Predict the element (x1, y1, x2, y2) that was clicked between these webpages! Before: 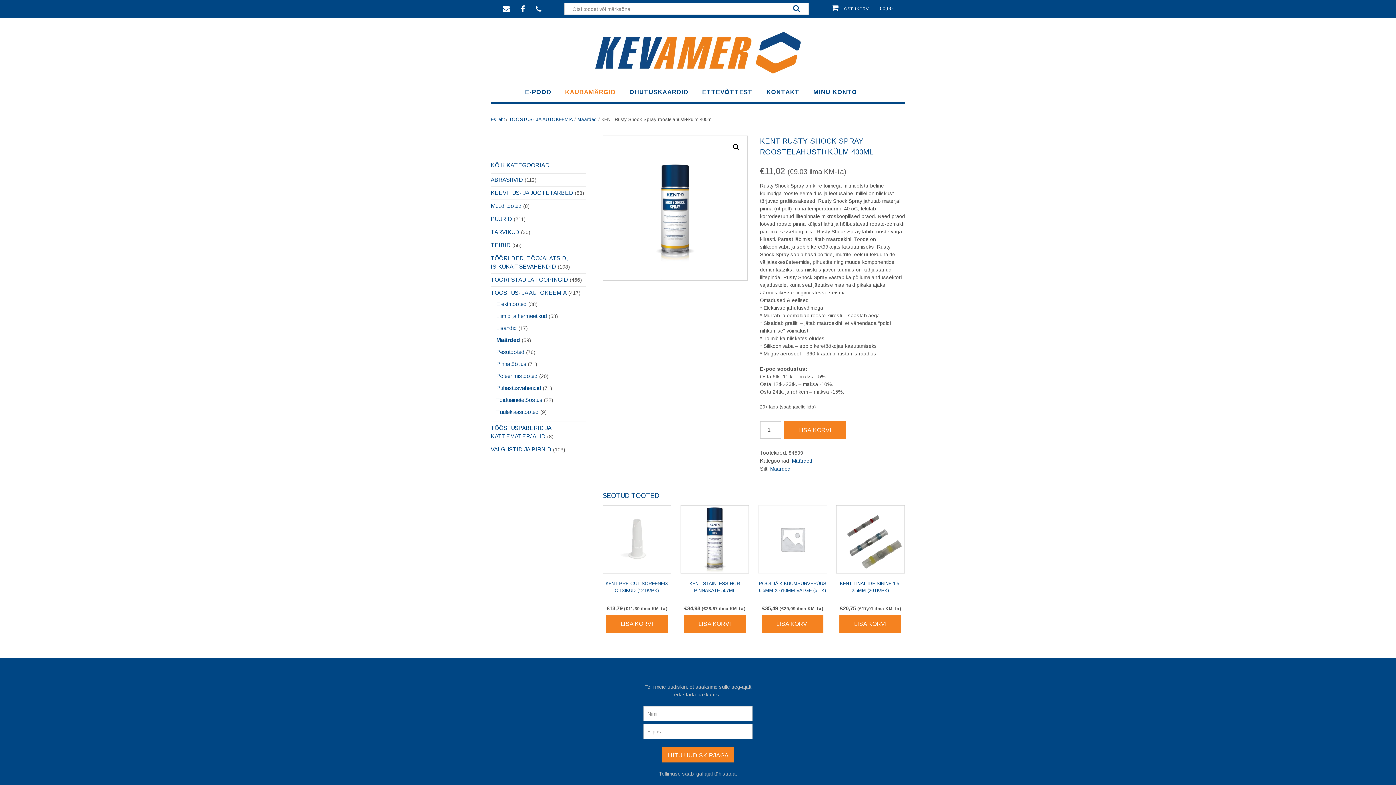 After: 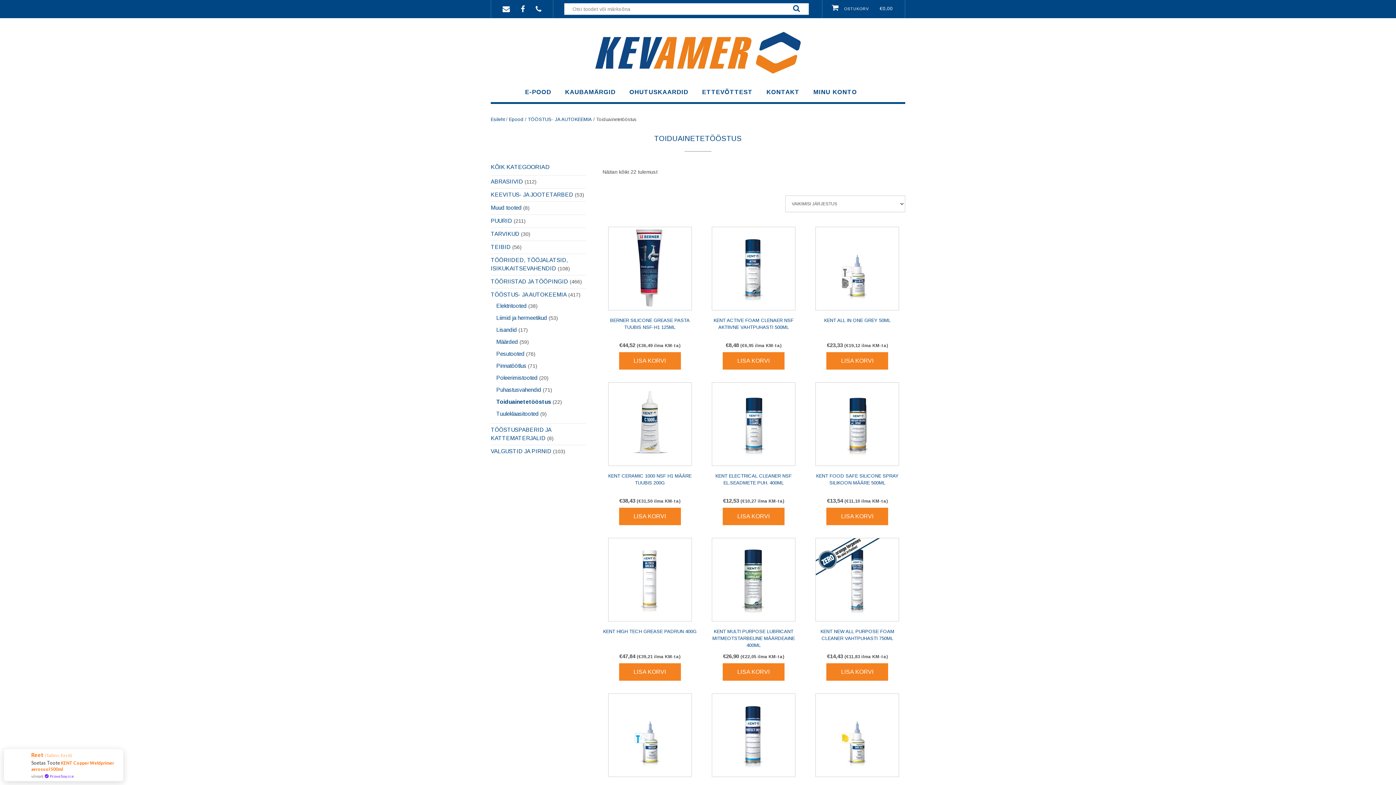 Action: bbox: (496, 397, 542, 403) label: Toiduainetetööstus